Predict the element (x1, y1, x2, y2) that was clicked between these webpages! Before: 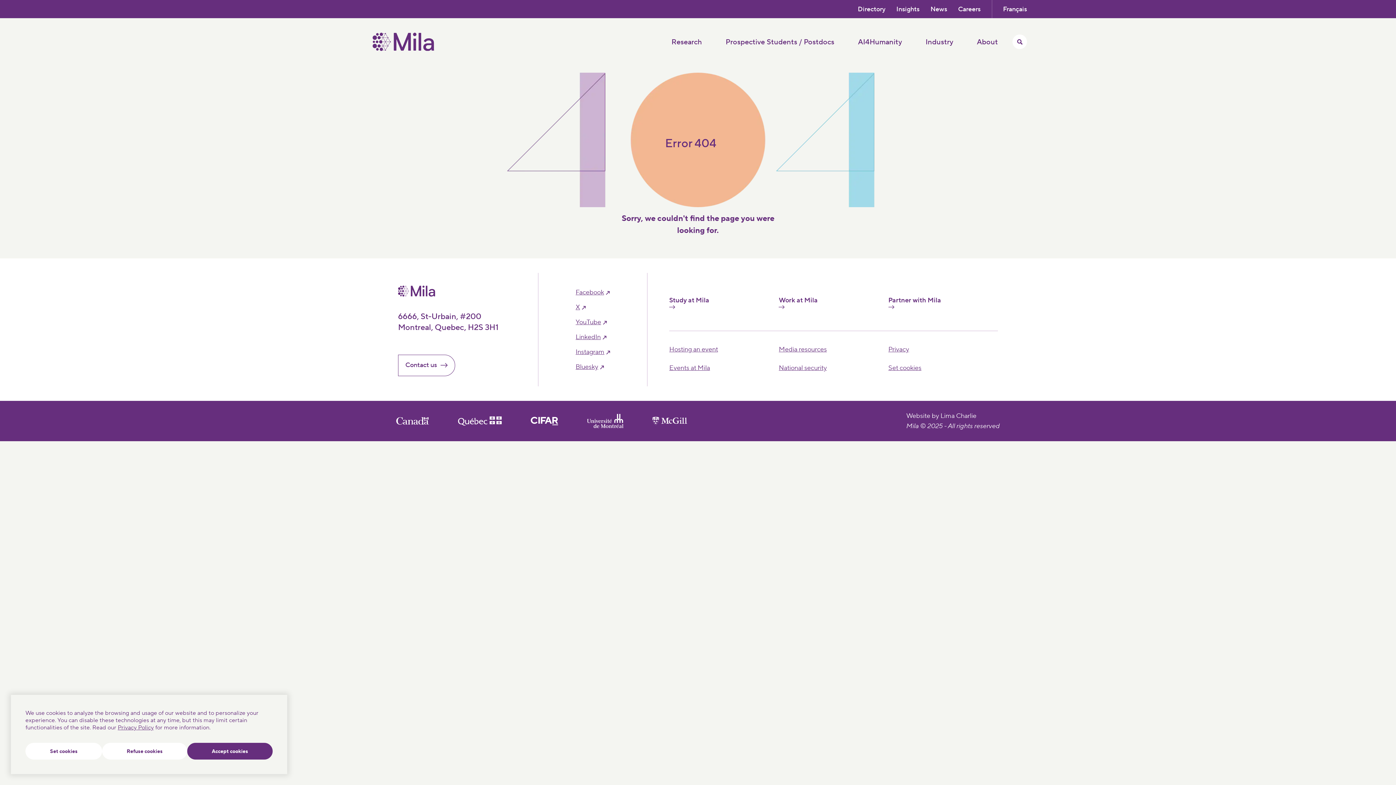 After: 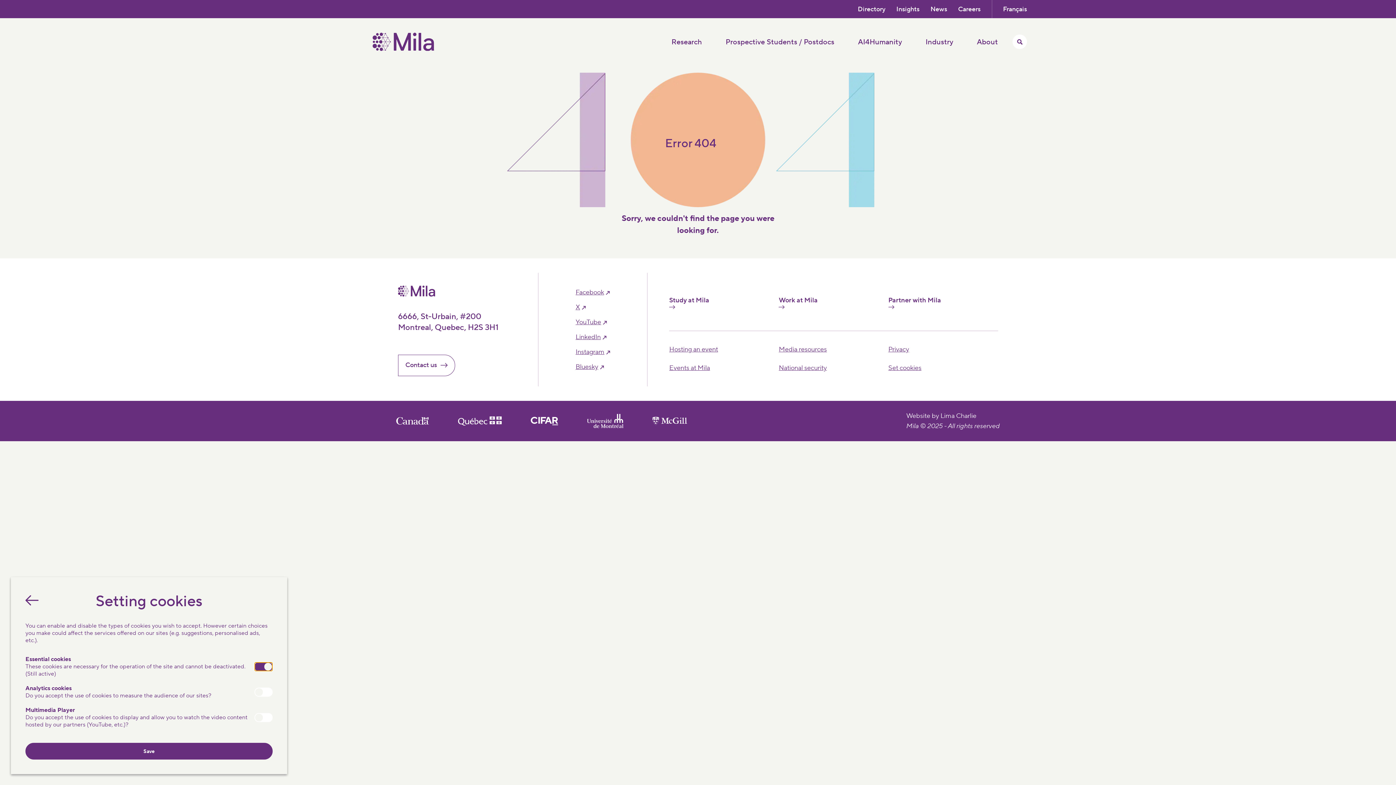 Action: label: Set cookies bbox: (25, 743, 102, 760)